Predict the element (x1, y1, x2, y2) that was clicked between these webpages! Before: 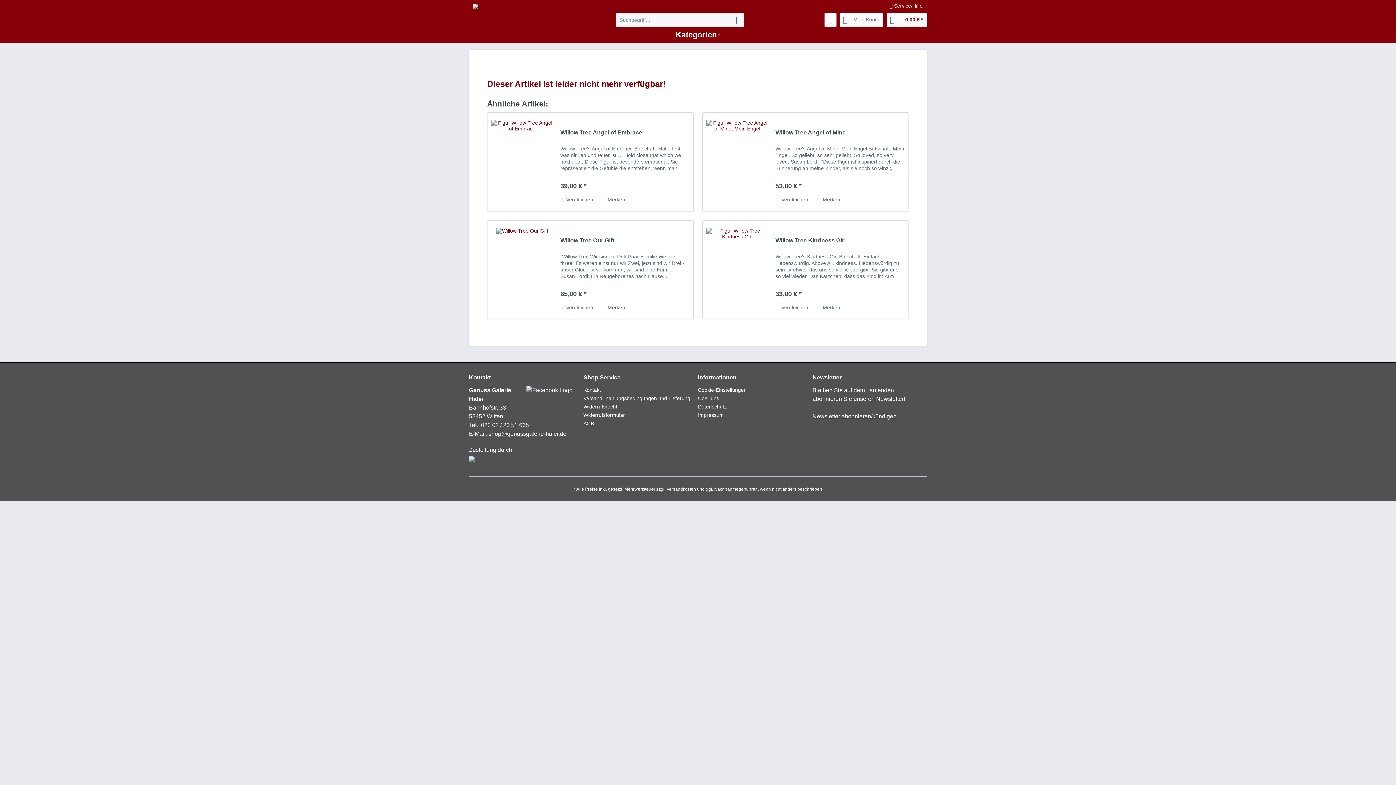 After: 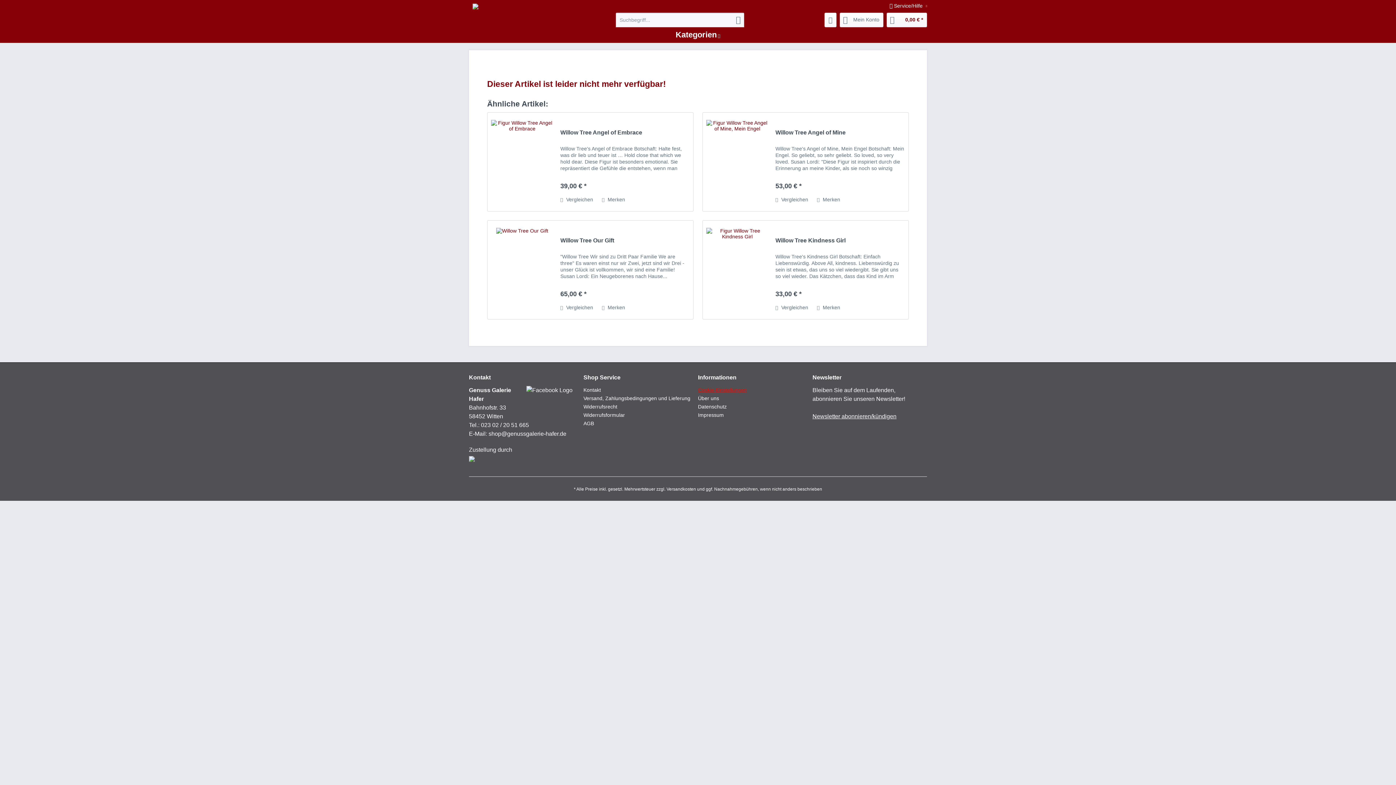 Action: label: Cookie-Einstellungen bbox: (698, 386, 809, 394)